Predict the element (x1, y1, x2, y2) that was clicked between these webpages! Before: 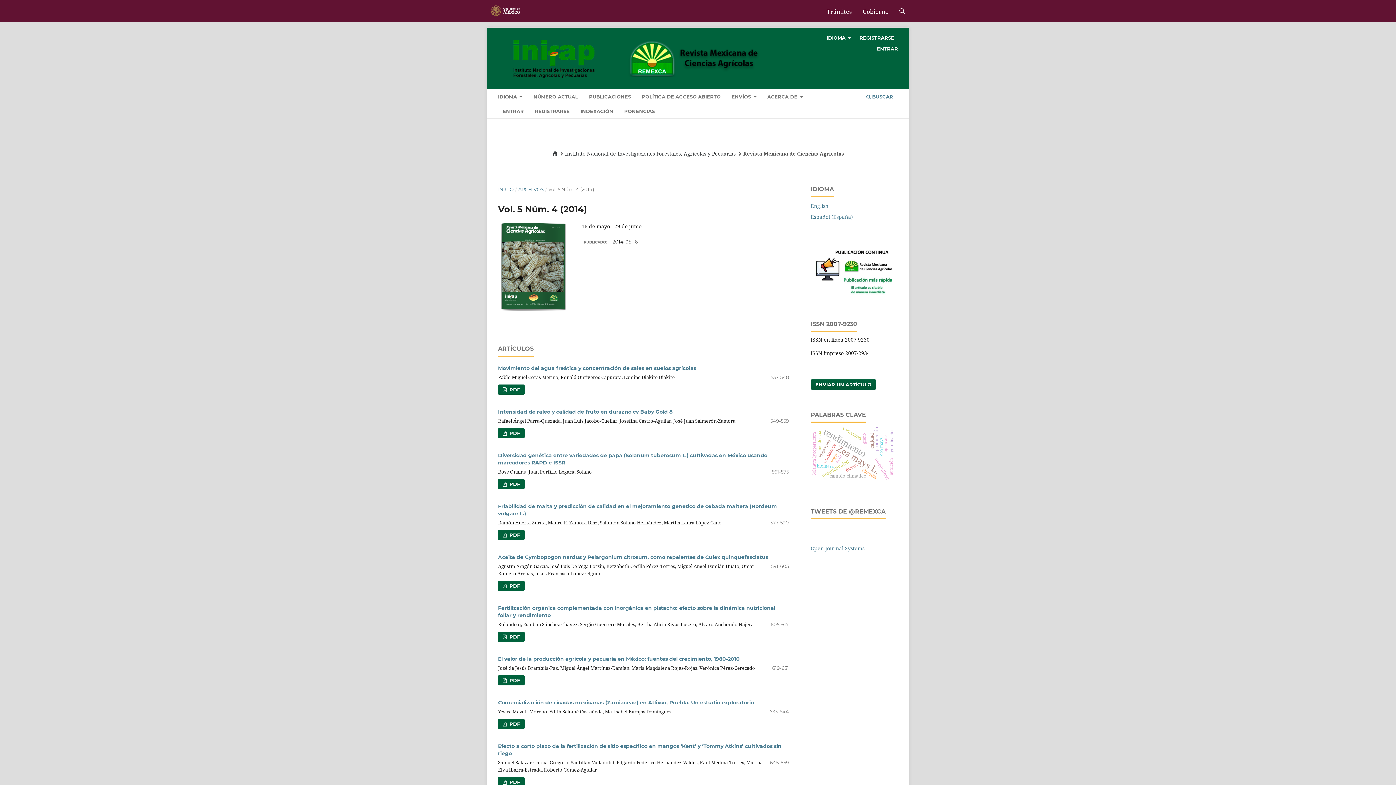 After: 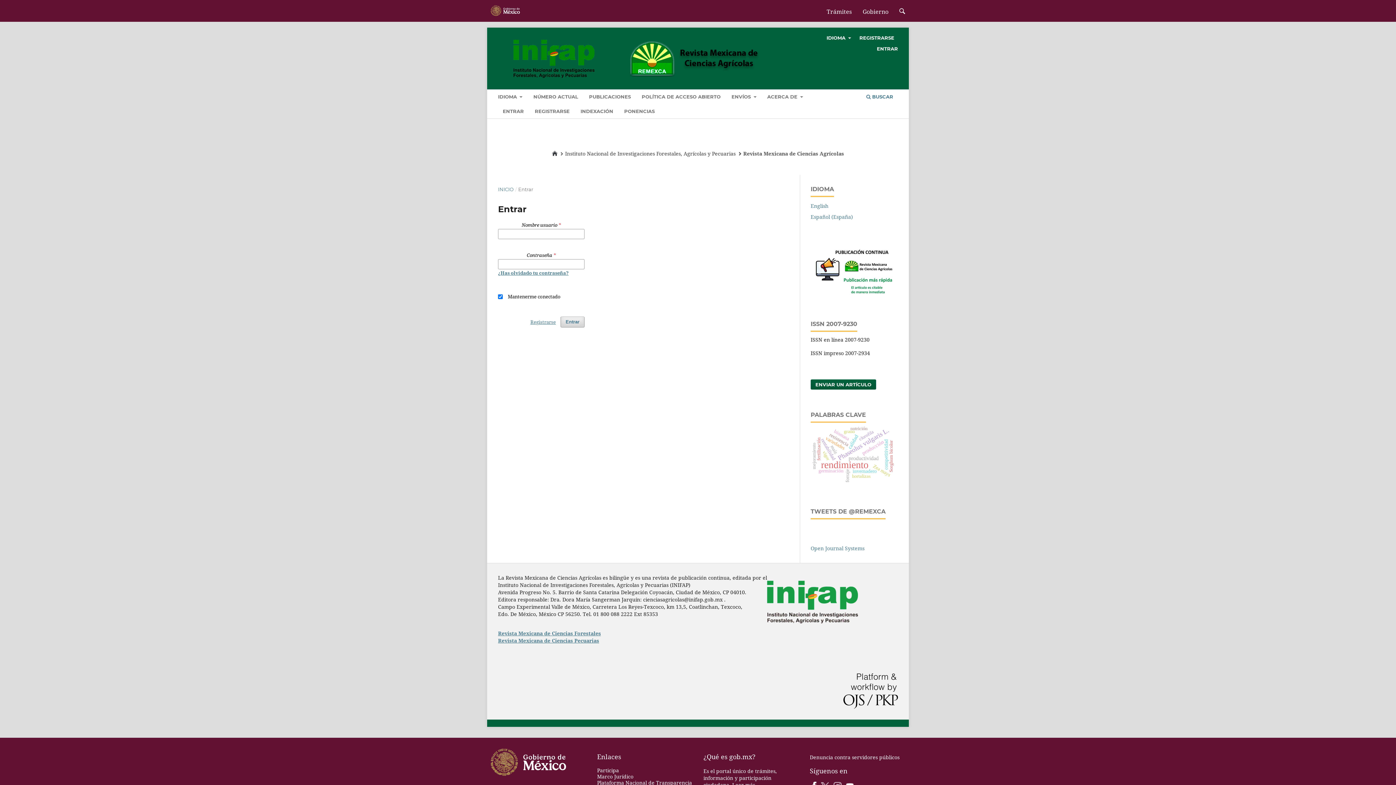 Action: label: ENTRAR bbox: (873, 43, 901, 54)